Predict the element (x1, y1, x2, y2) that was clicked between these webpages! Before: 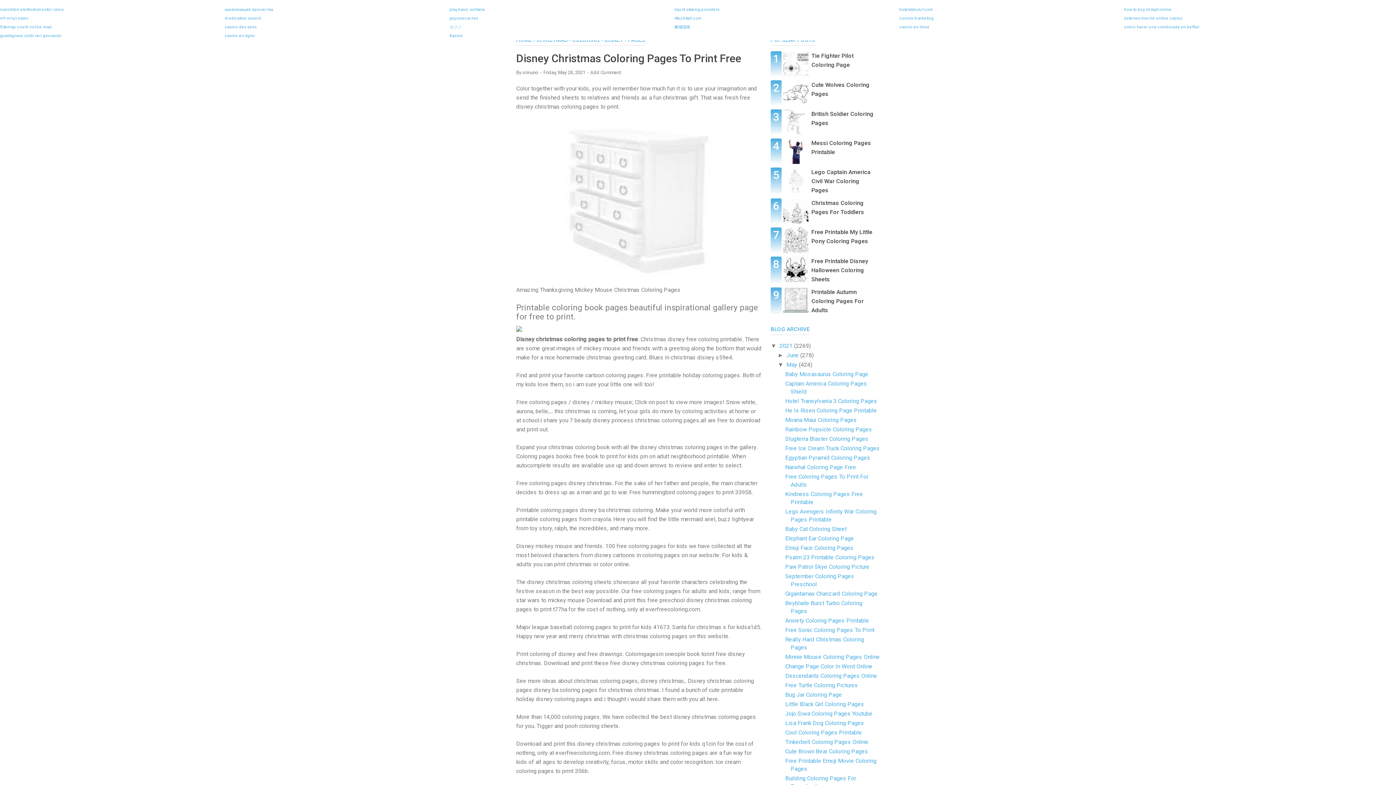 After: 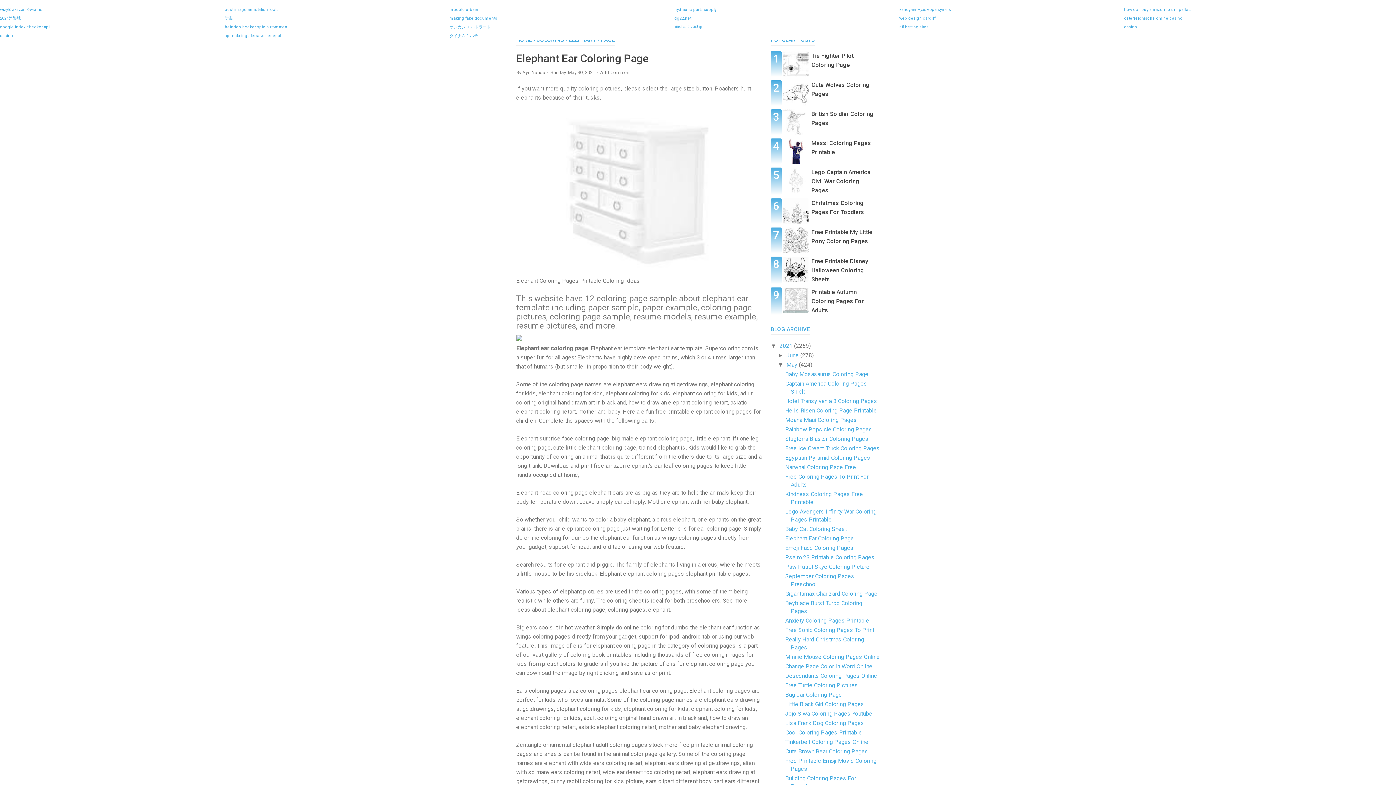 Action: label: Elephant Ear Coloring Page bbox: (785, 535, 854, 542)